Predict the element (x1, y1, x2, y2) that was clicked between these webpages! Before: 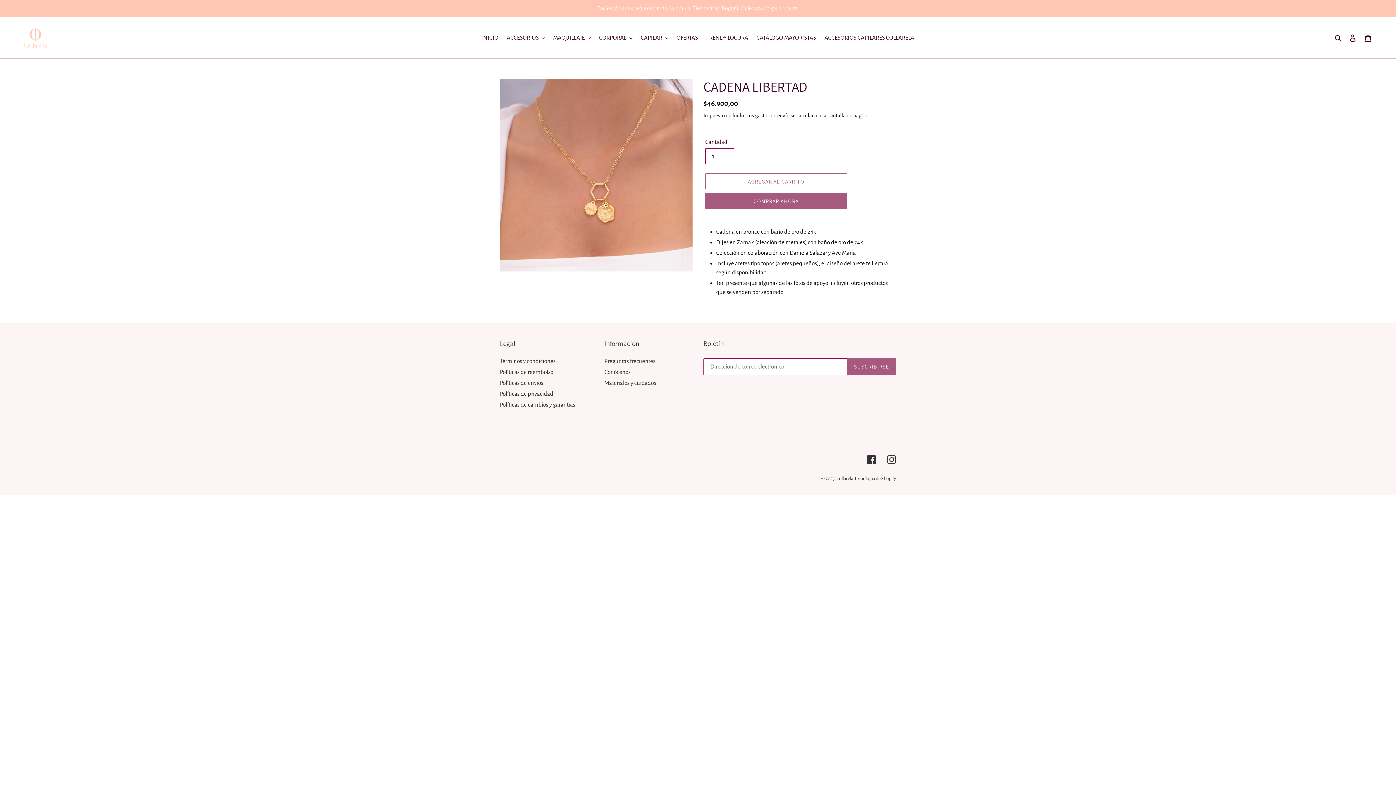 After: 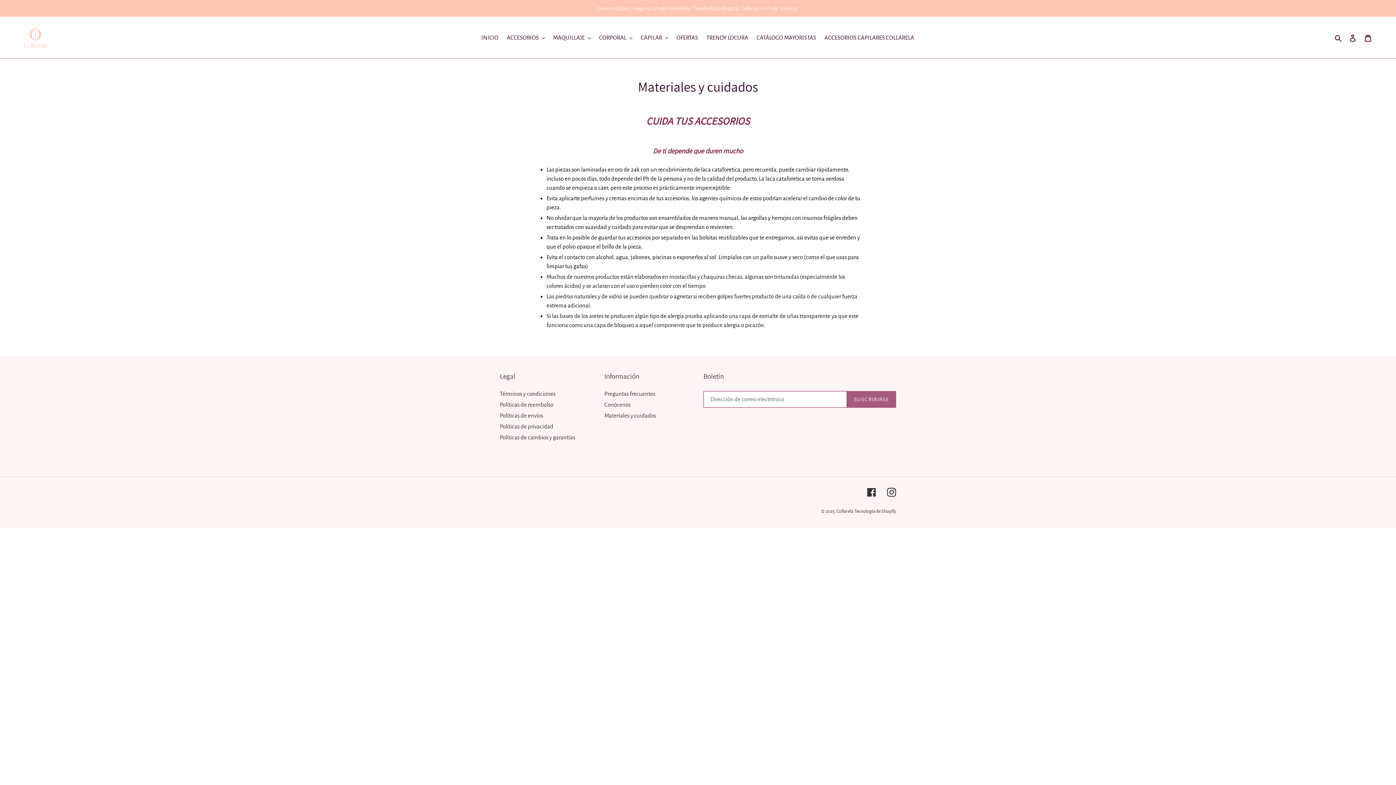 Action: bbox: (604, 380, 656, 386) label: Materiales y cuidados